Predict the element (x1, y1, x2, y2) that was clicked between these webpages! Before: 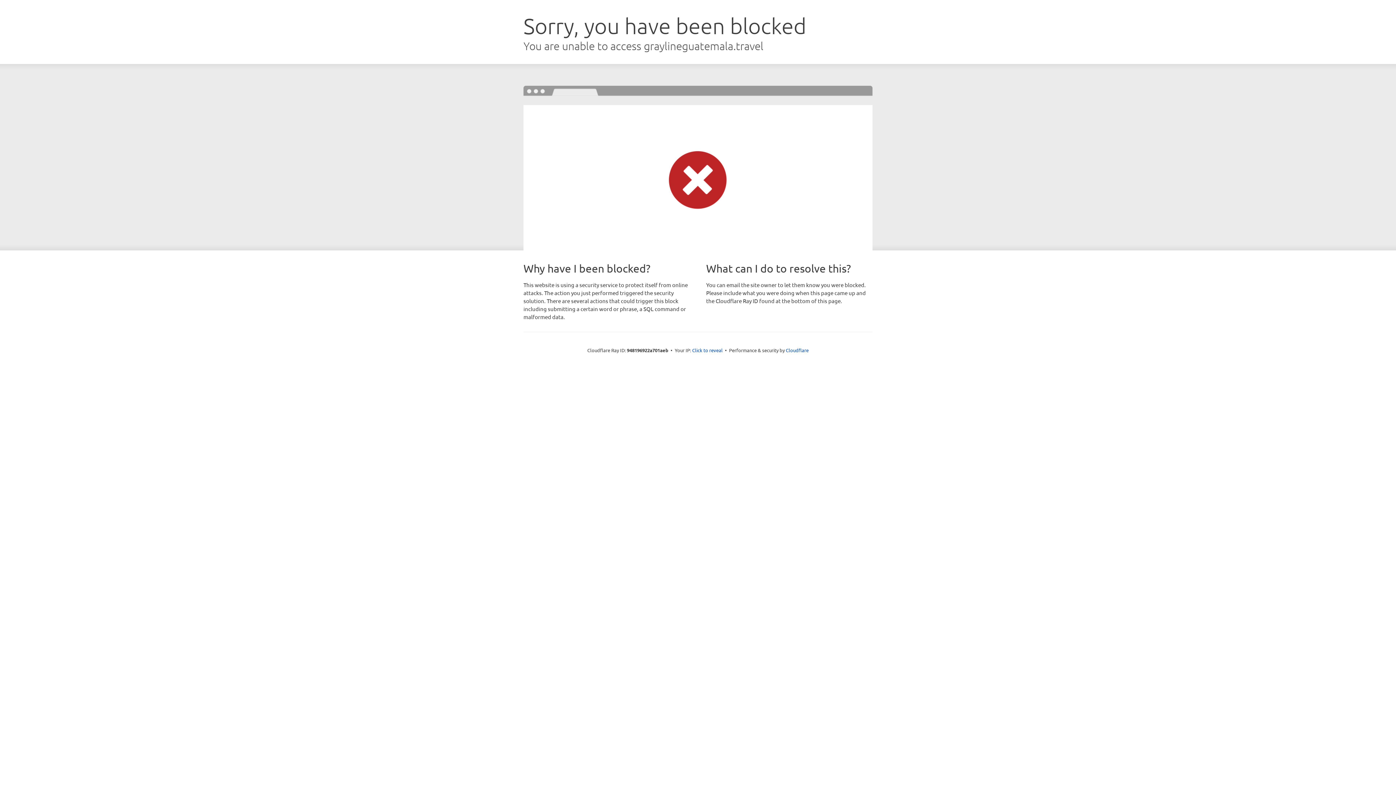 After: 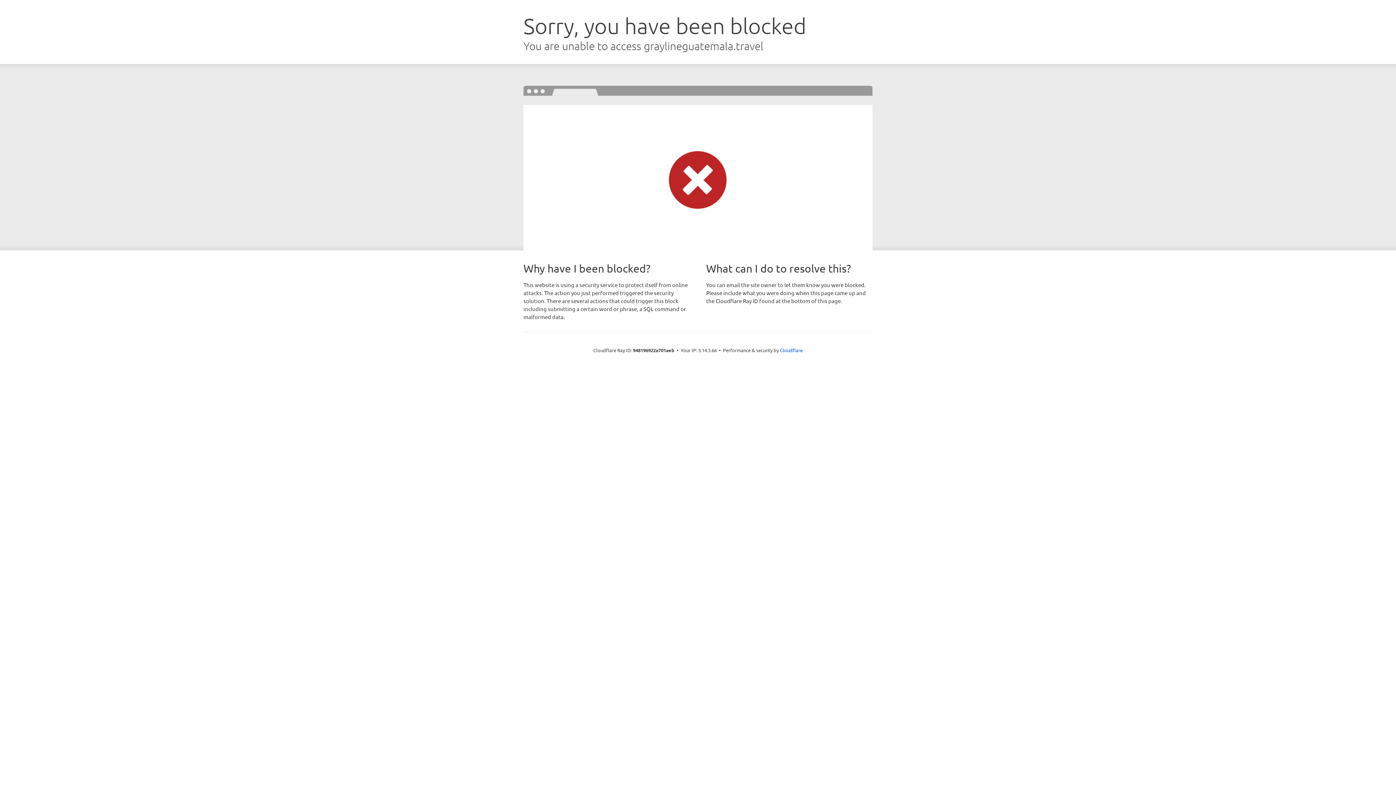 Action: bbox: (692, 346, 722, 353) label: Click to reveal